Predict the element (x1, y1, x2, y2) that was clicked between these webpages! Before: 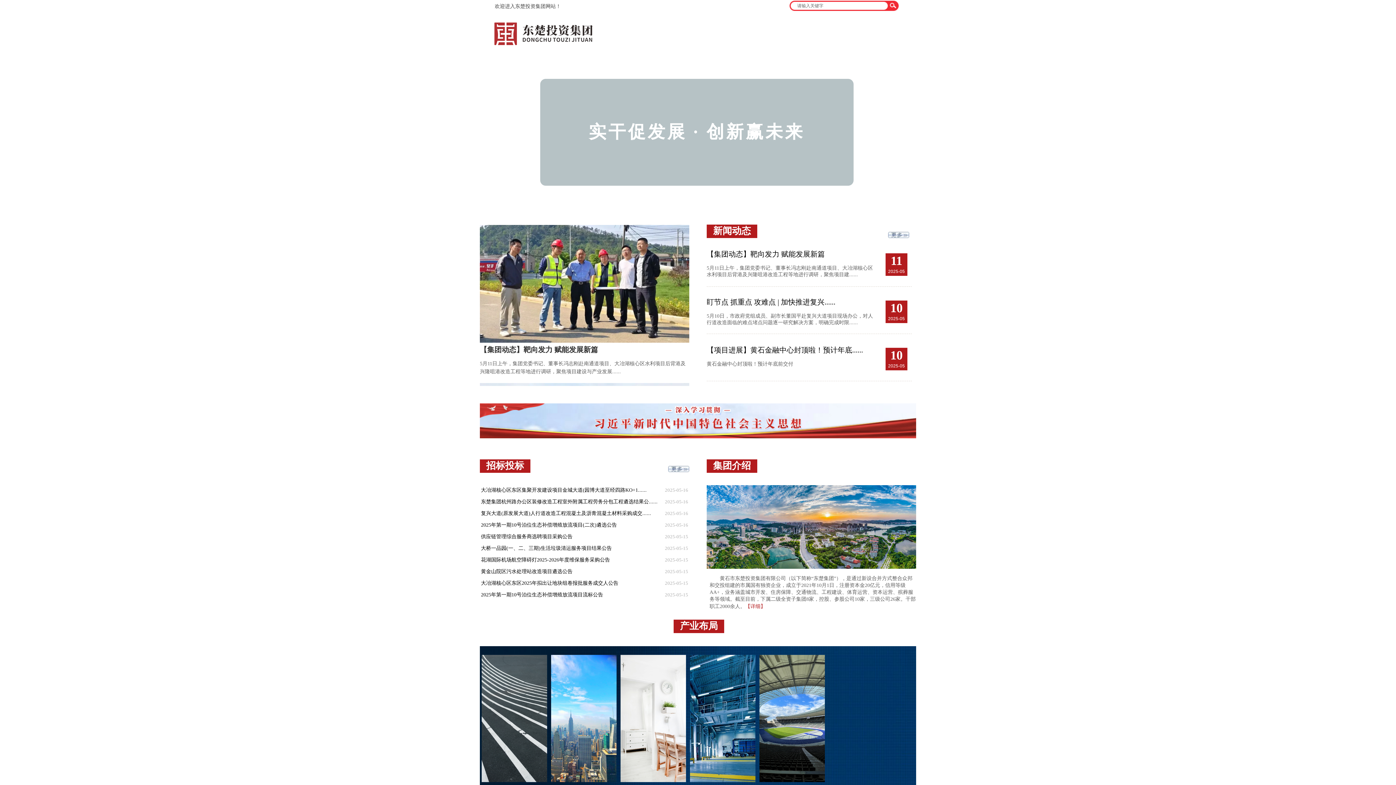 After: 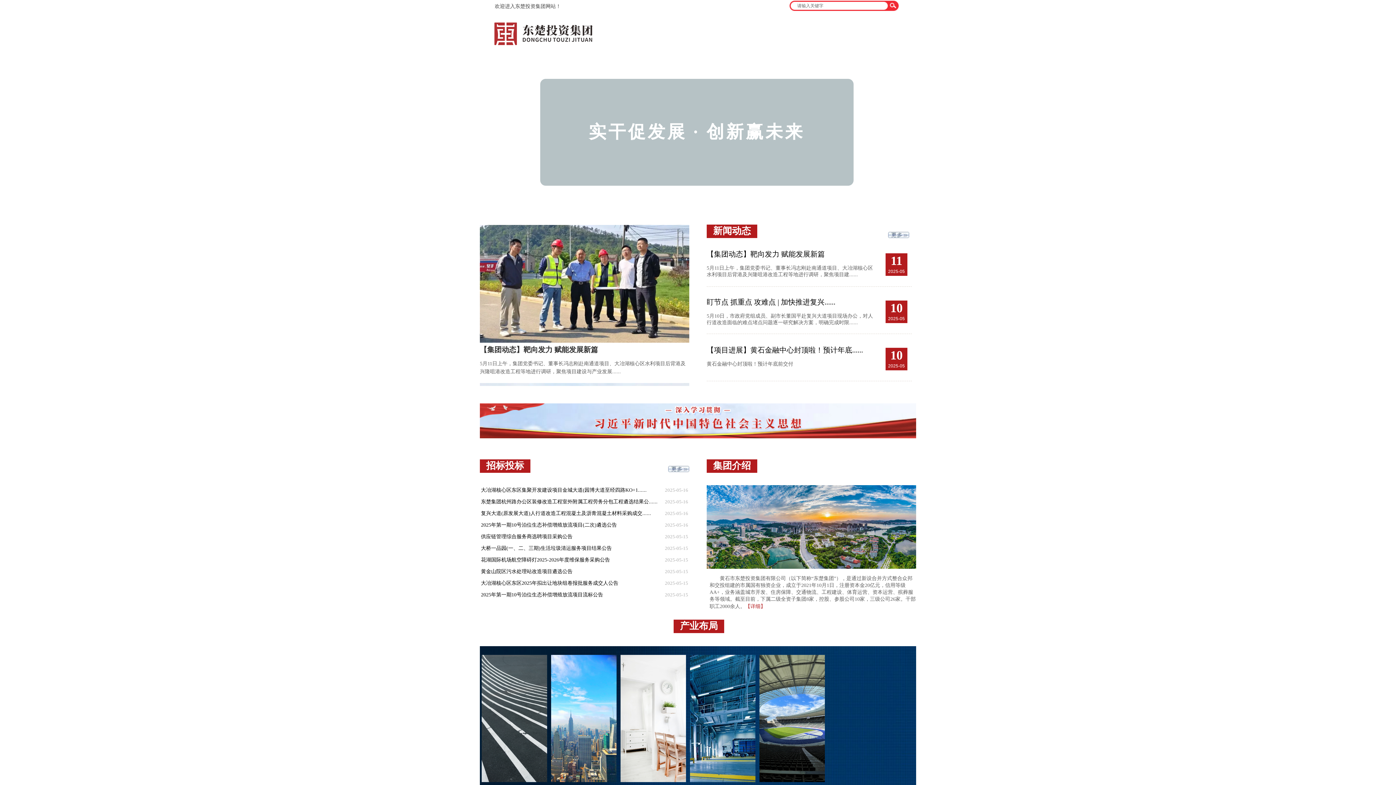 Action: label: 【详细】 bbox: (745, 604, 765, 609)